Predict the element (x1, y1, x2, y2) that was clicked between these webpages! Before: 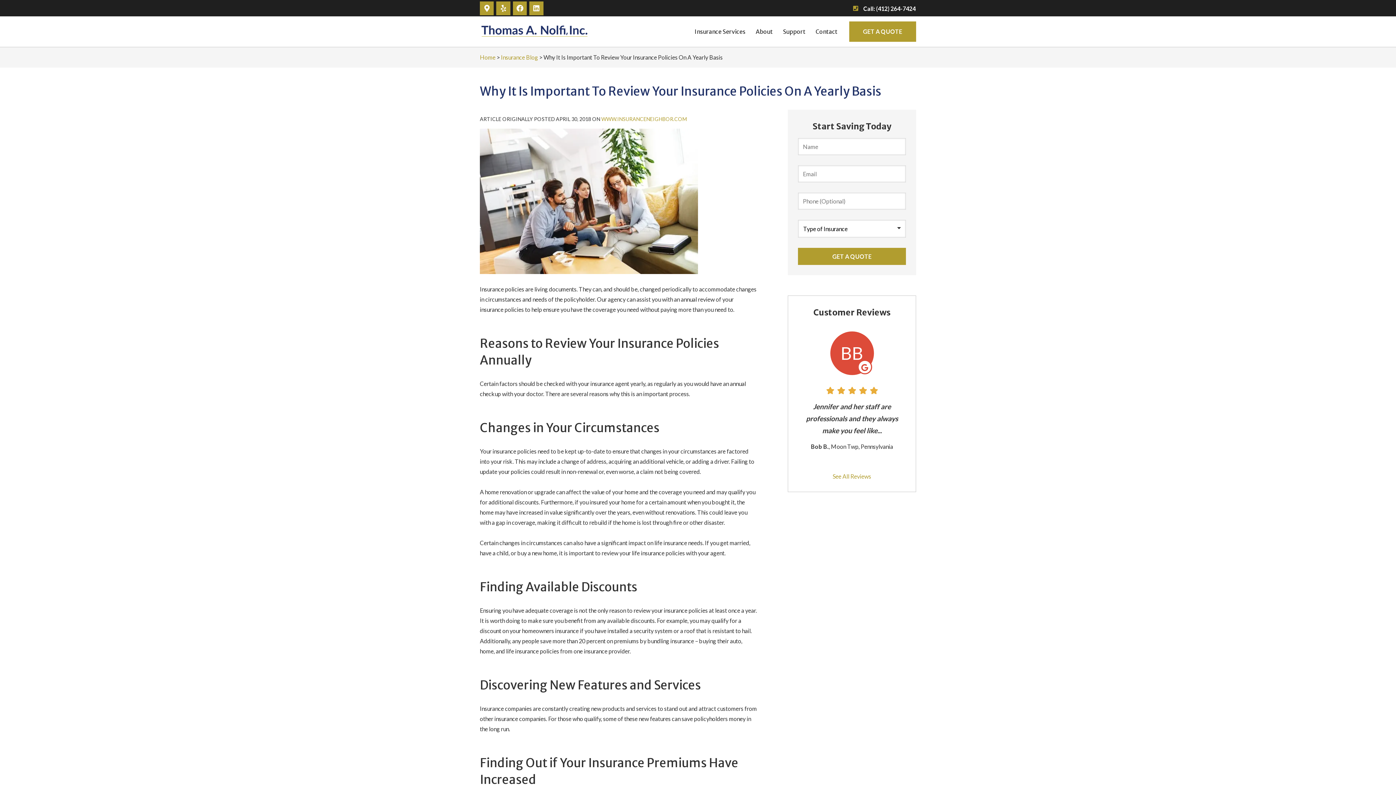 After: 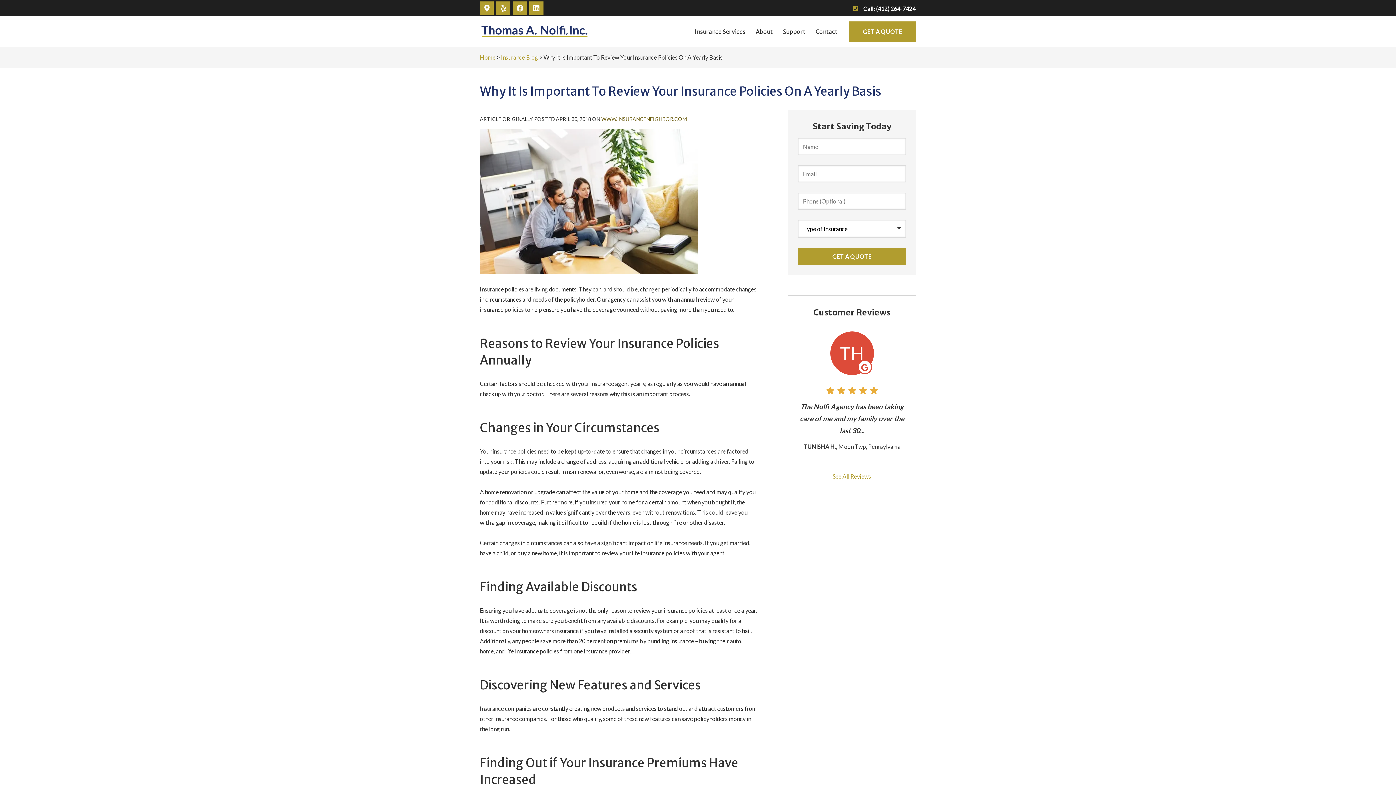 Action: label: WWW.INSURANCENEIGHBOR.COM
(OPENS IN NEW TAB) bbox: (601, 116, 686, 122)